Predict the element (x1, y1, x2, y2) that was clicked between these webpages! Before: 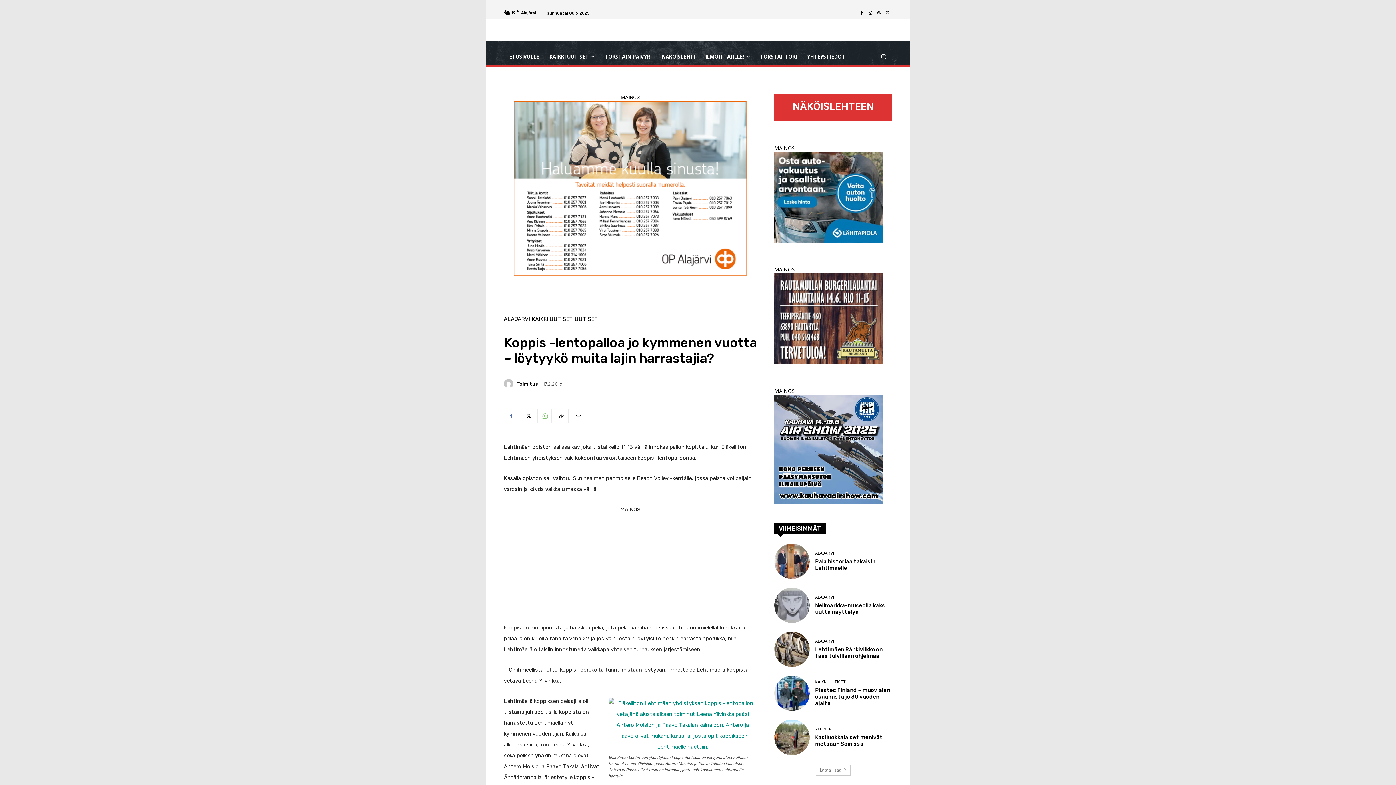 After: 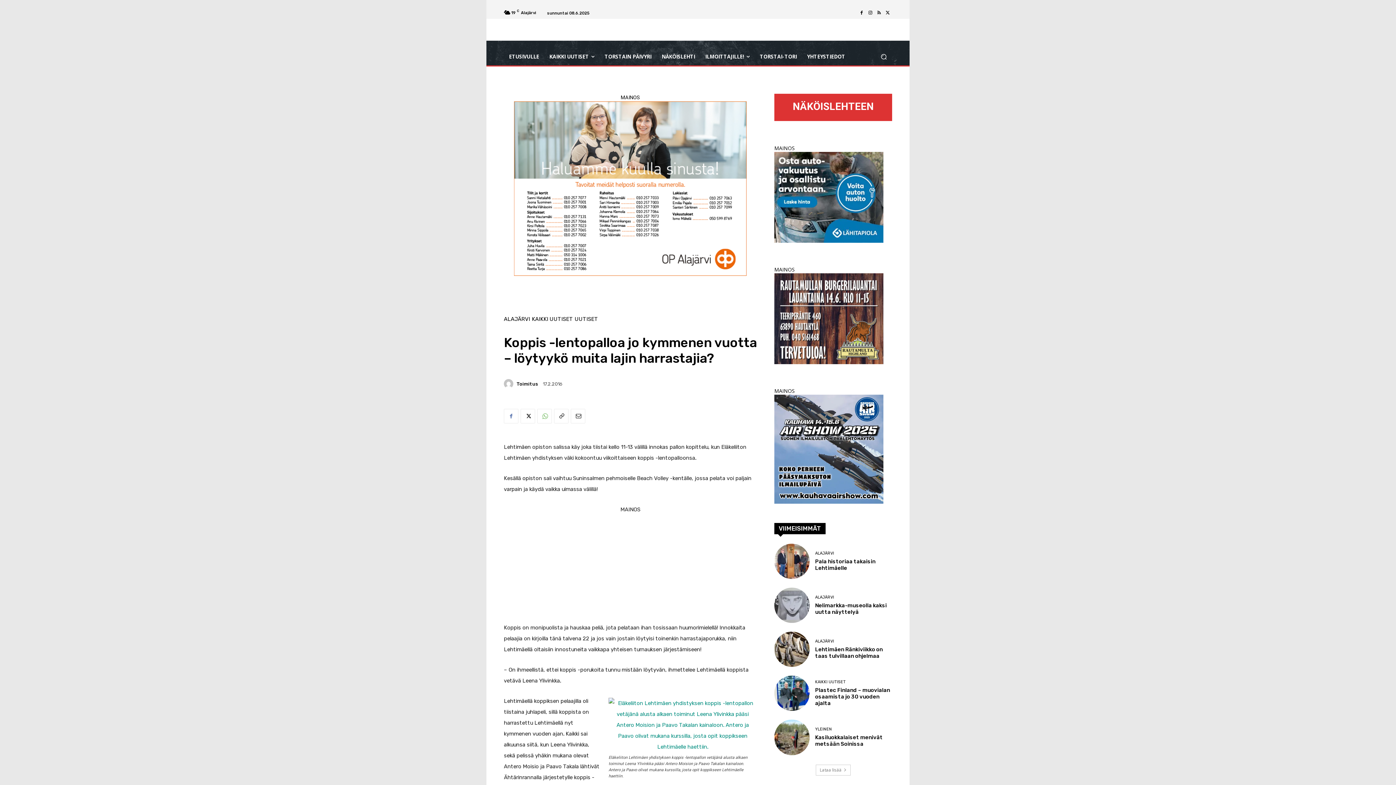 Action: bbox: (504, 101, 757, 276) label: op_alajarvi_haluamme_kuulla_vk02_2025_banneri_640x480